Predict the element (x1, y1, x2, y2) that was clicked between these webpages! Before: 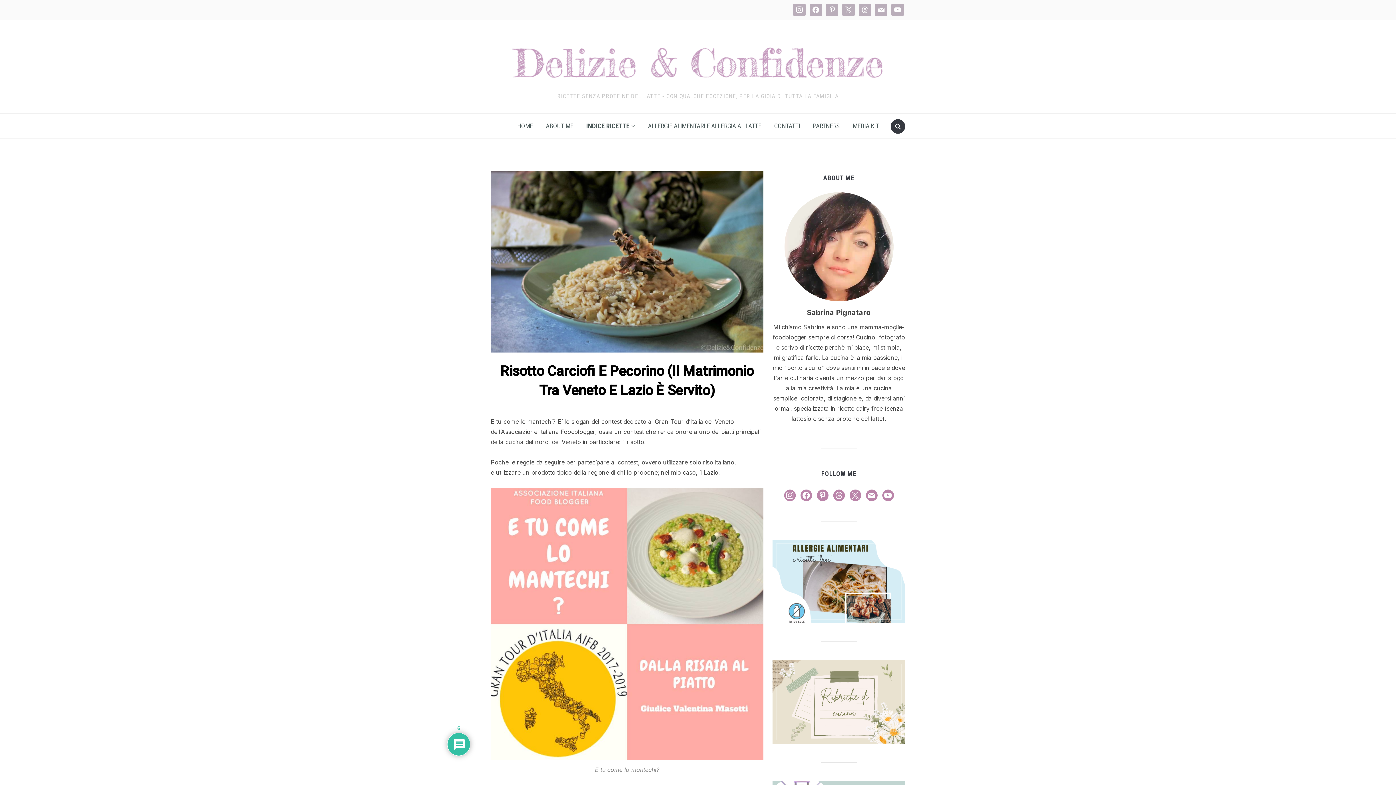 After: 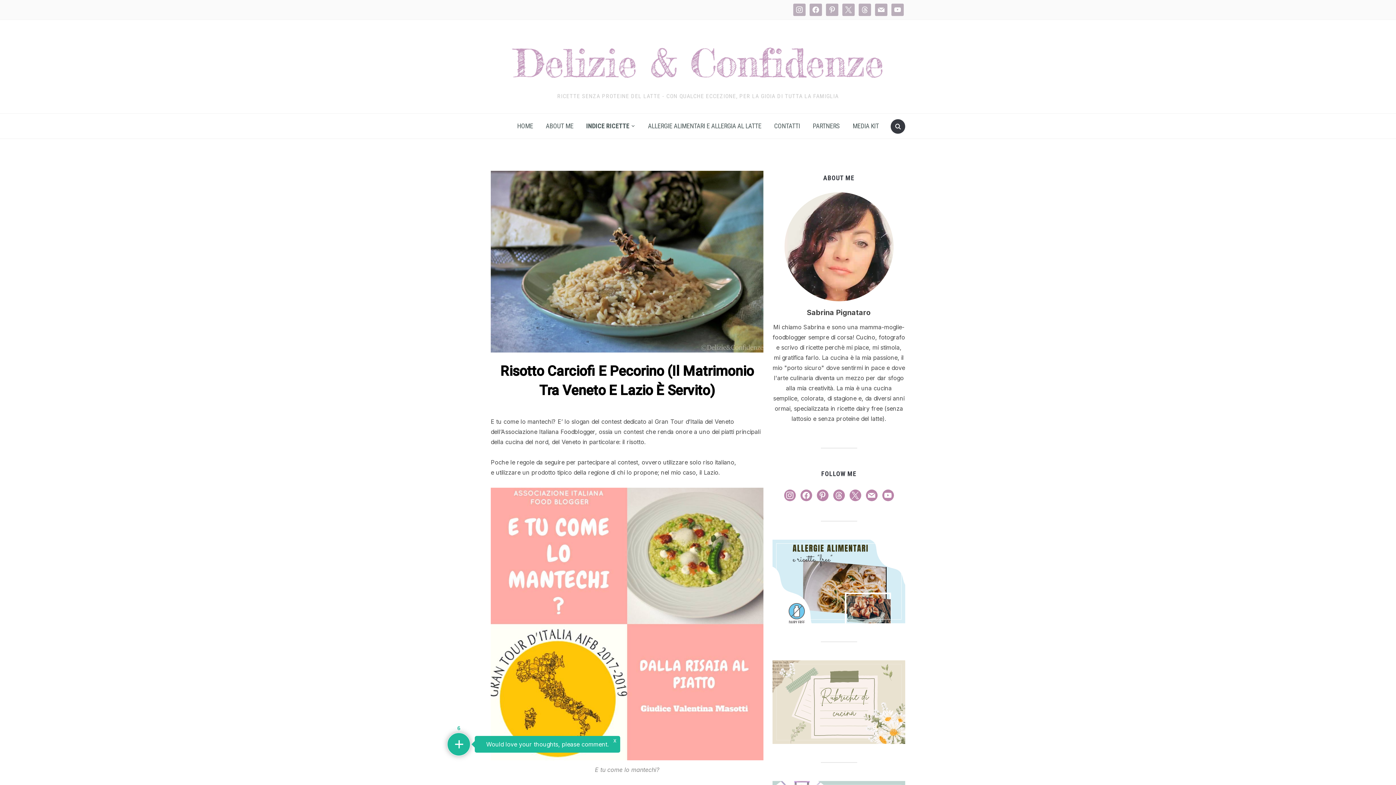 Action: bbox: (776, 543, 901, 620)